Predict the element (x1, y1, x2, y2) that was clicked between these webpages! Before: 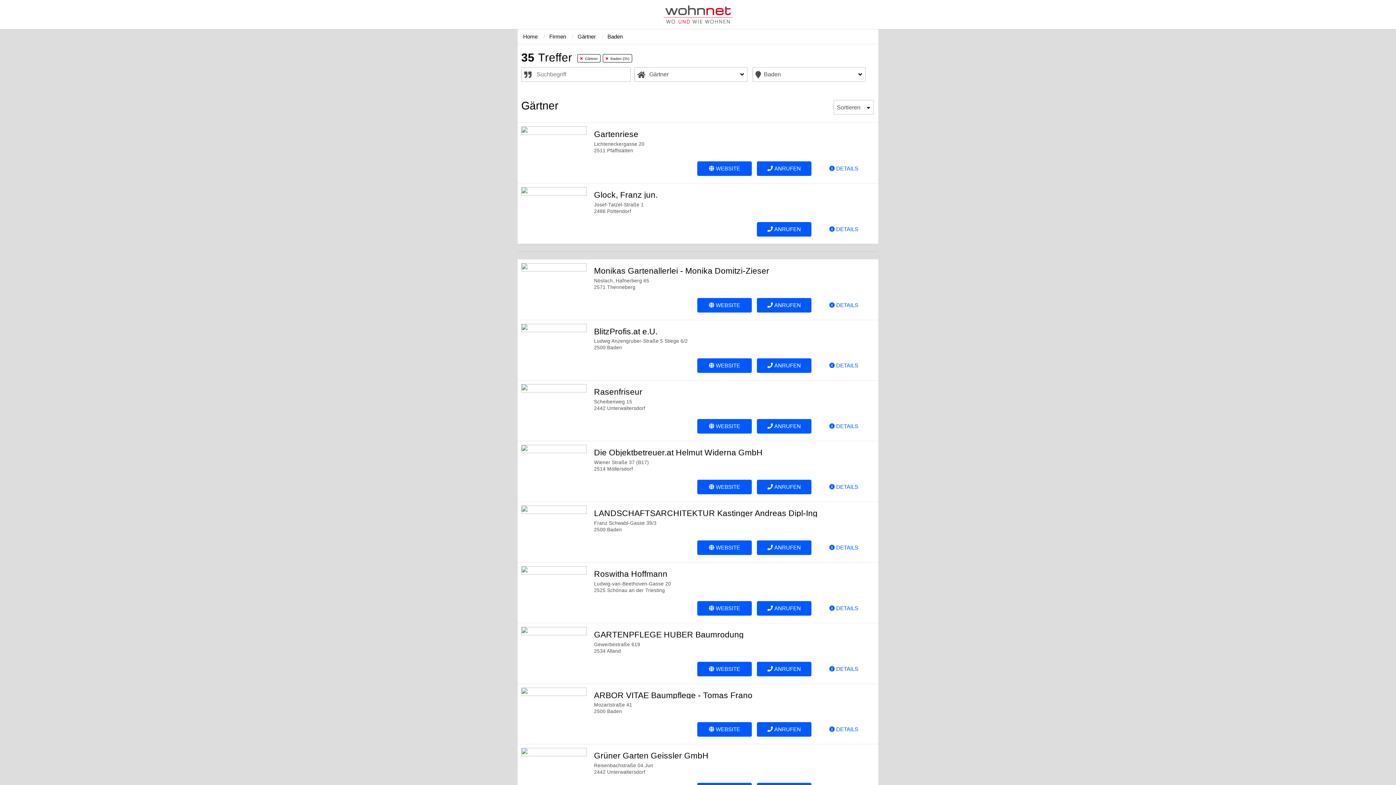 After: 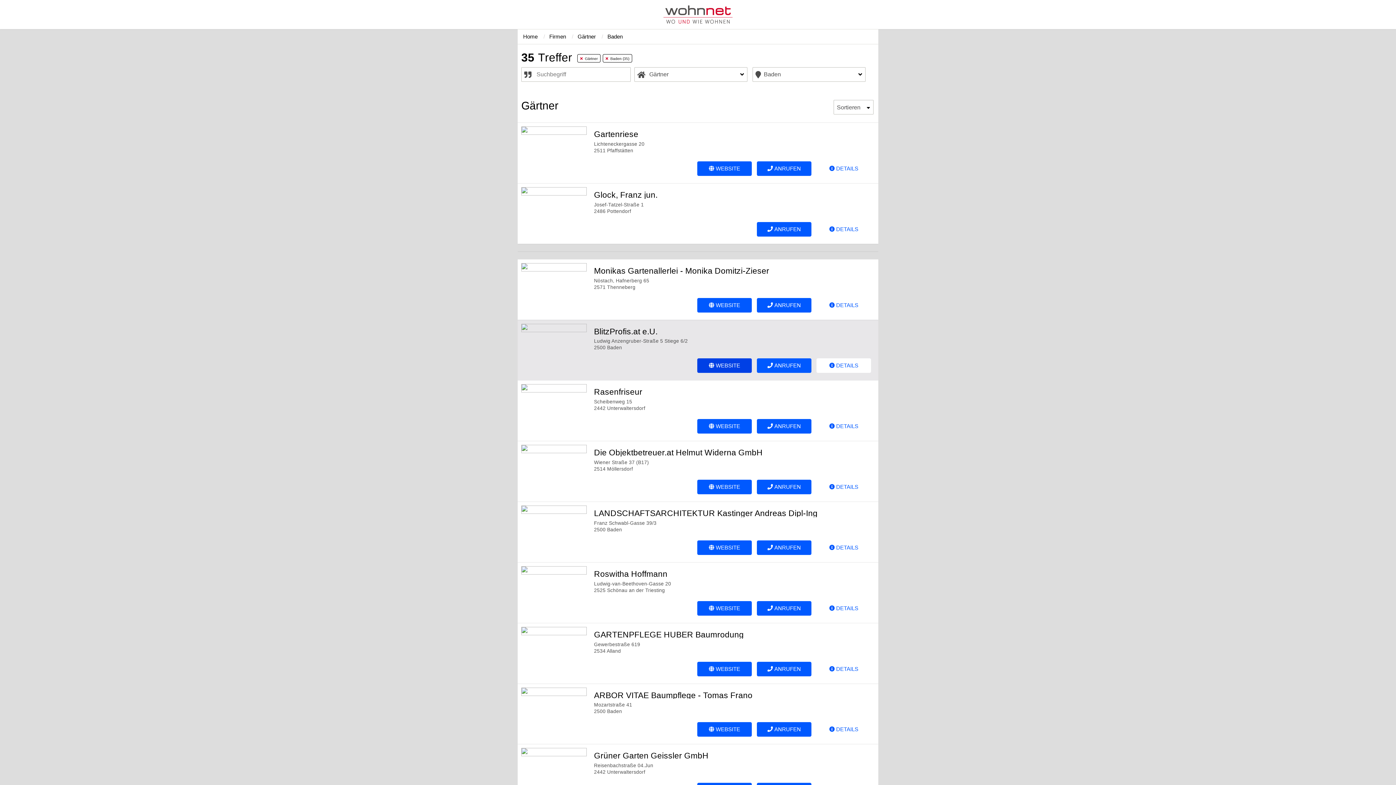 Action: label:  WEBSITE bbox: (697, 358, 752, 373)